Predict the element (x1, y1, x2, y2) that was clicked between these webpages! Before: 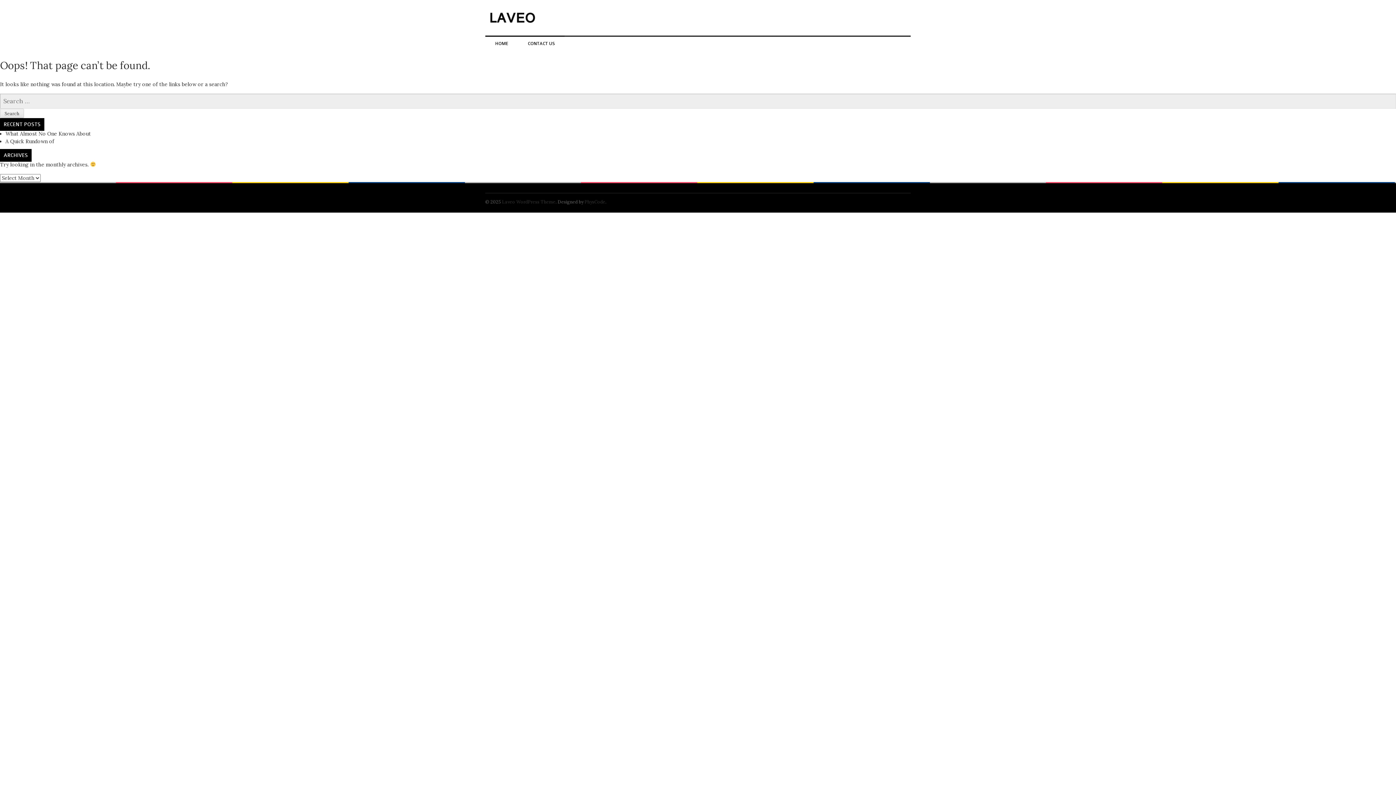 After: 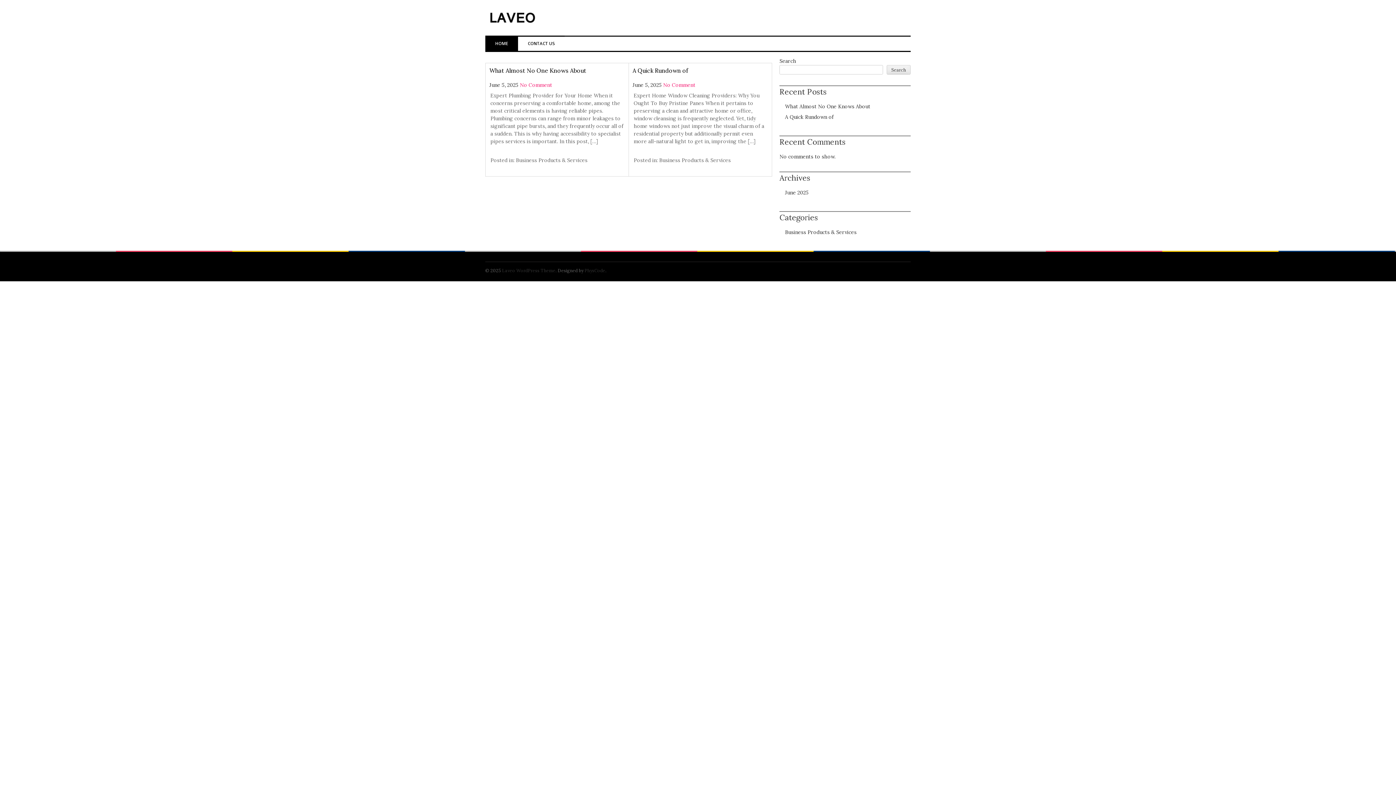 Action: bbox: (485, 35, 518, 50) label: HOME